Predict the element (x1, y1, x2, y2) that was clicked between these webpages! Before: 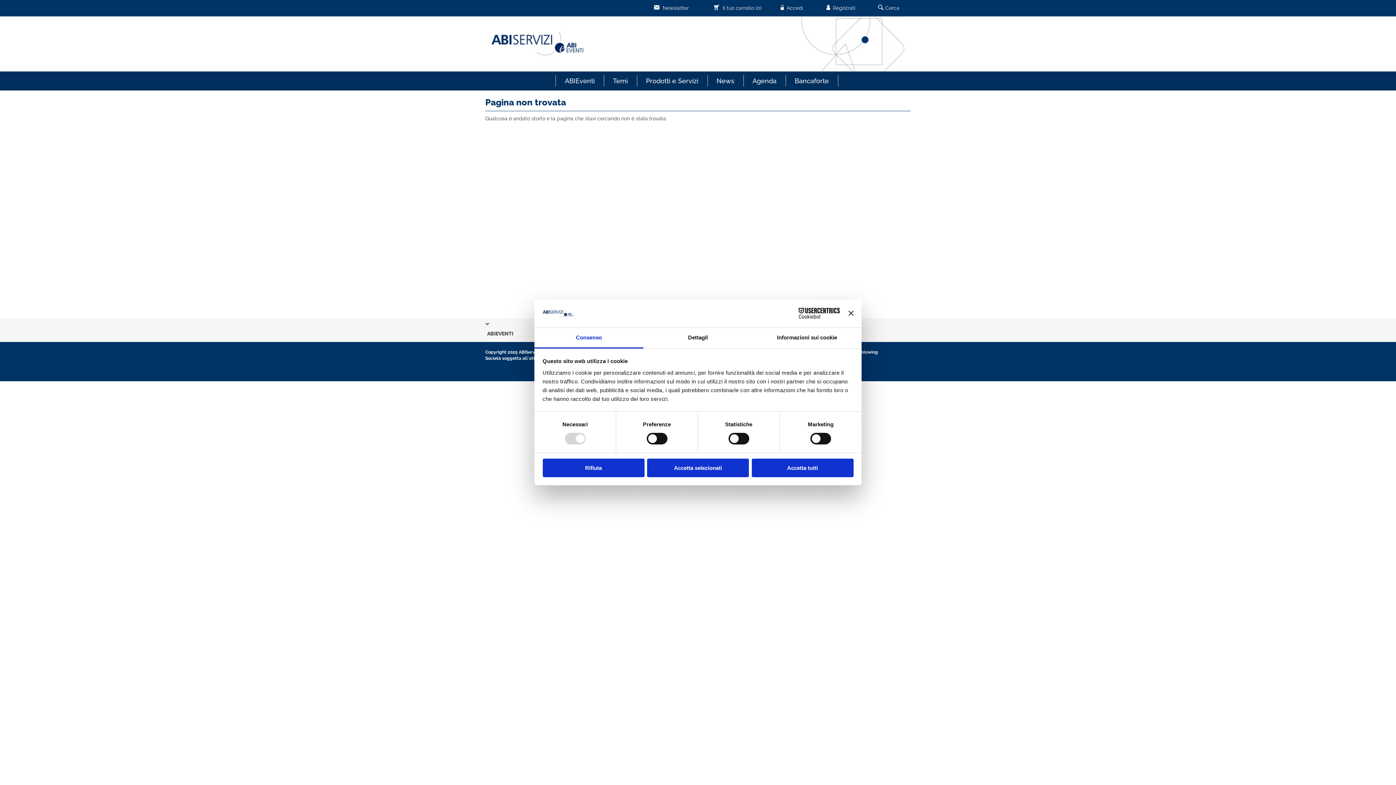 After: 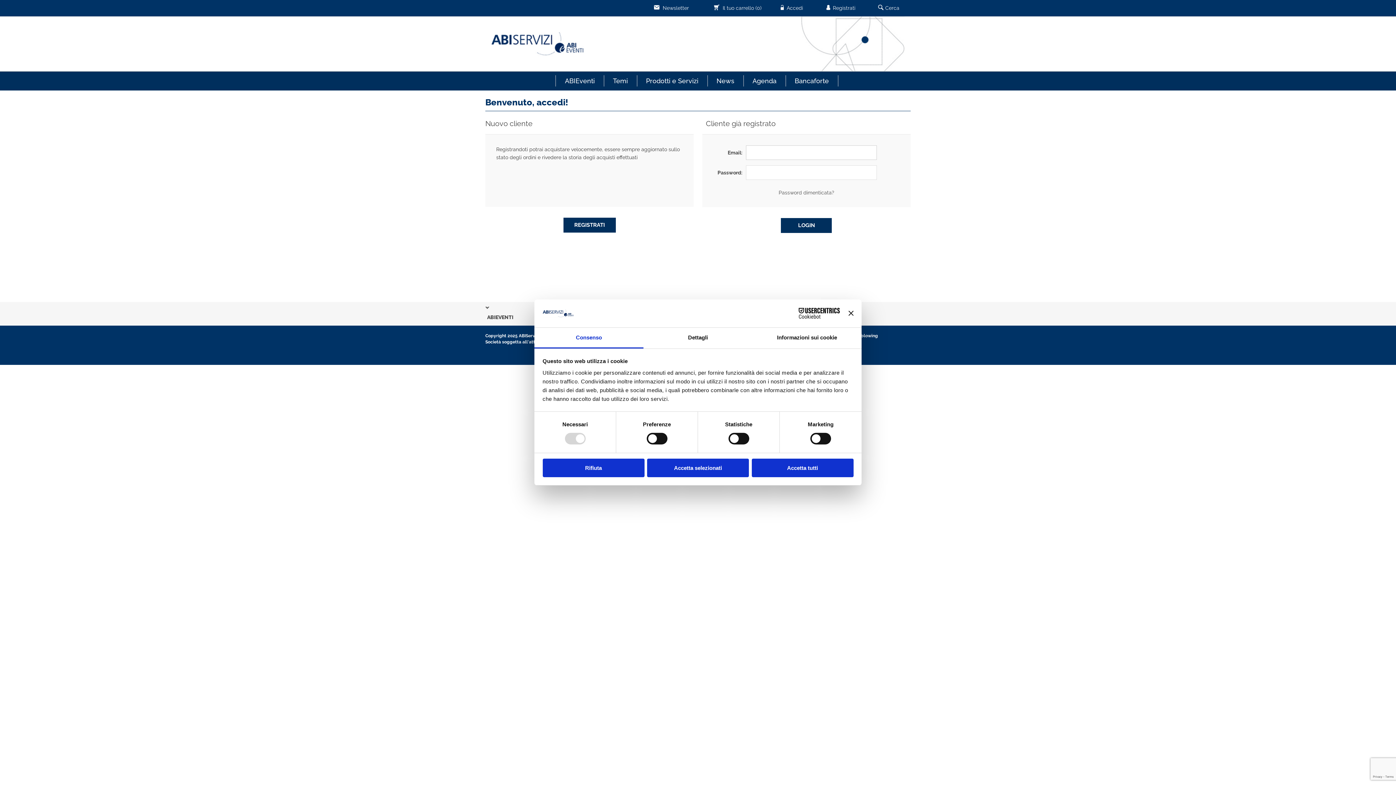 Action: bbox: (779, 0, 803, 16) label: Accedi